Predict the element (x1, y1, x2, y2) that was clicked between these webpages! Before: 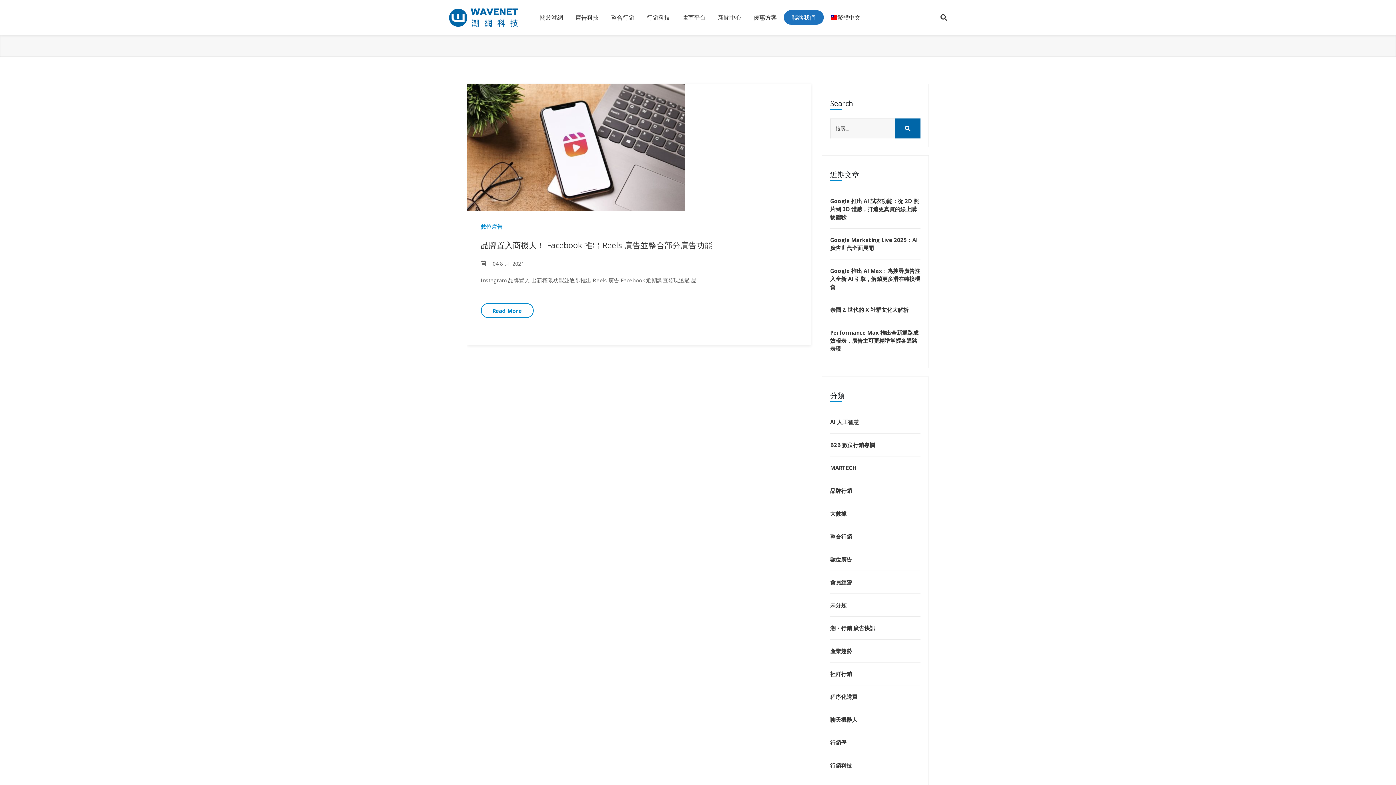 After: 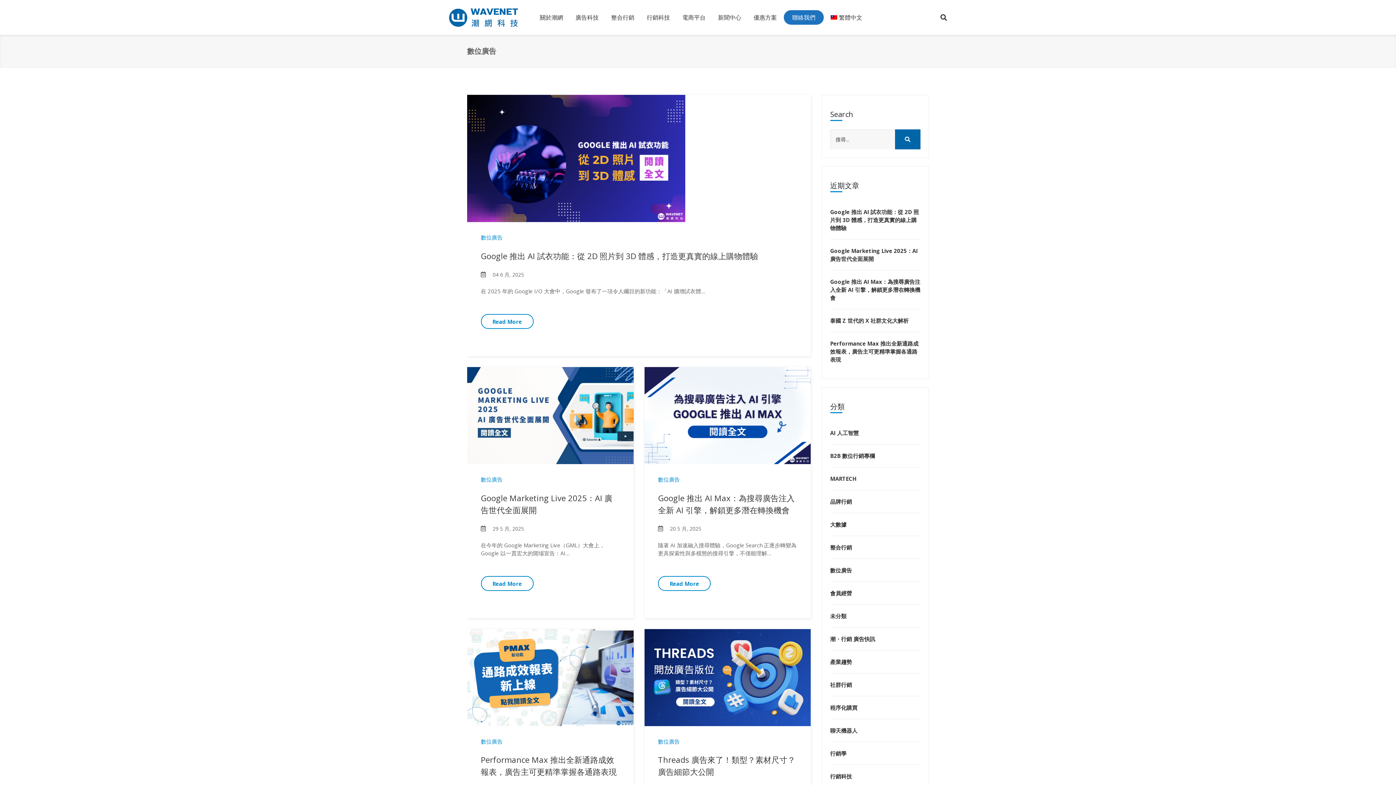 Action: bbox: (830, 555, 920, 563) label: 數位廣告